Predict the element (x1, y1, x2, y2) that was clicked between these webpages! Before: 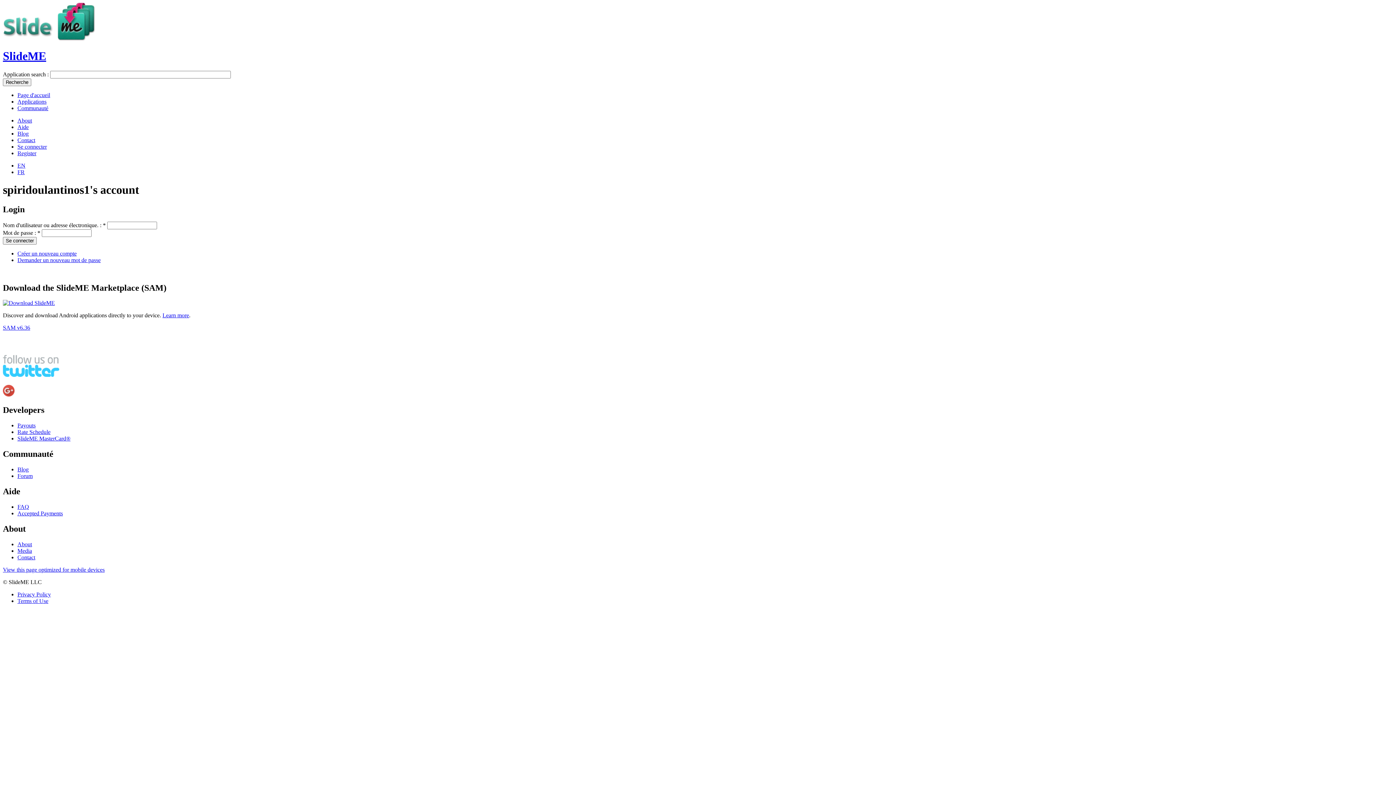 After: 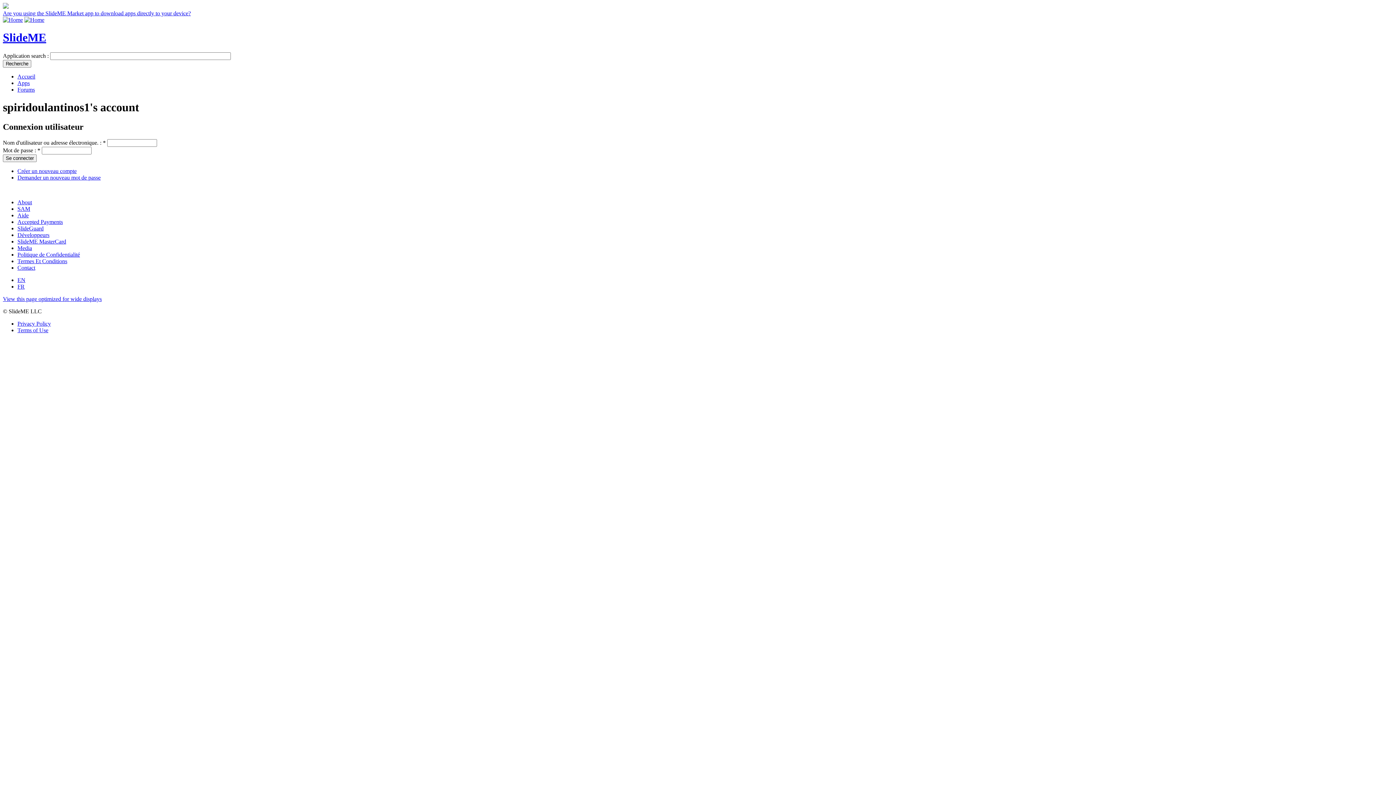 Action: bbox: (2, 566, 104, 572) label: View this page optimized for mobile devices